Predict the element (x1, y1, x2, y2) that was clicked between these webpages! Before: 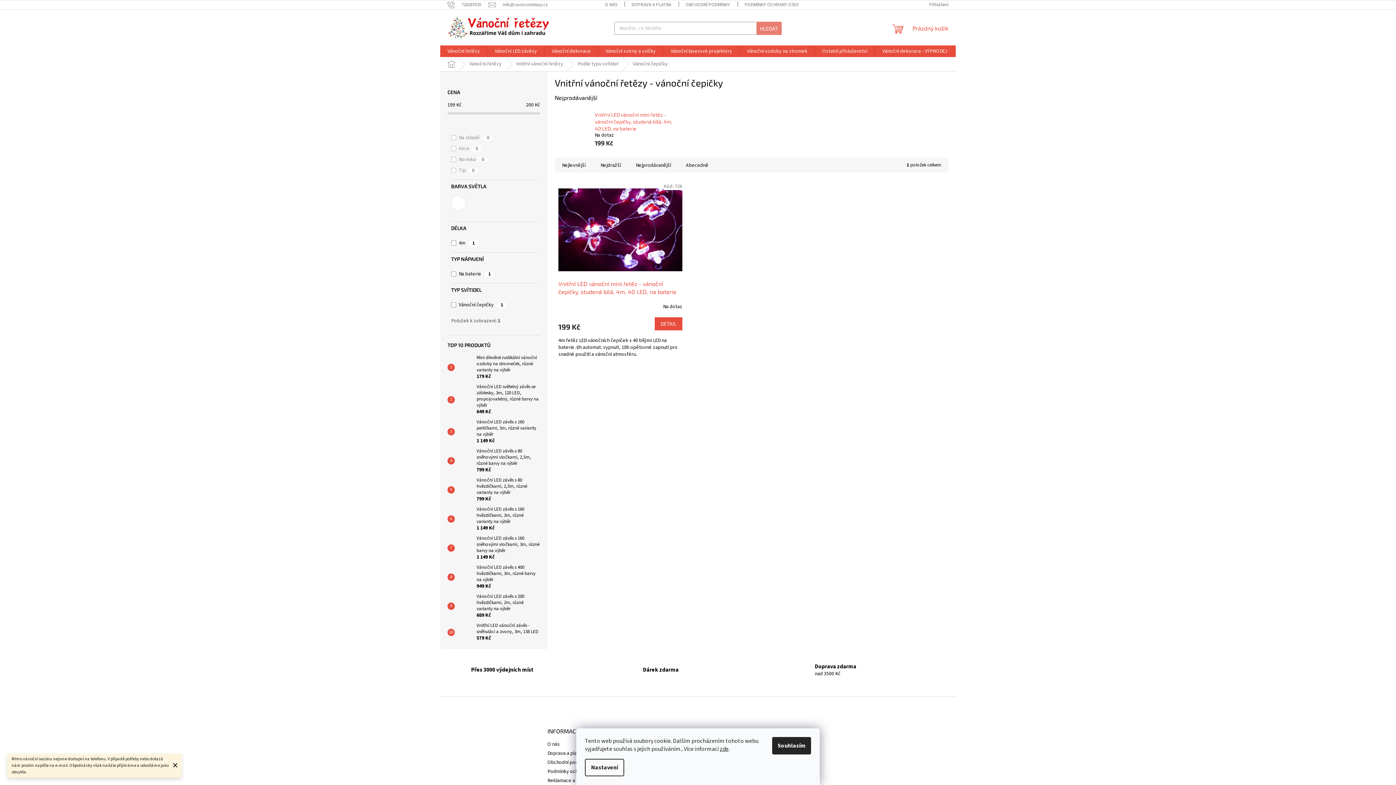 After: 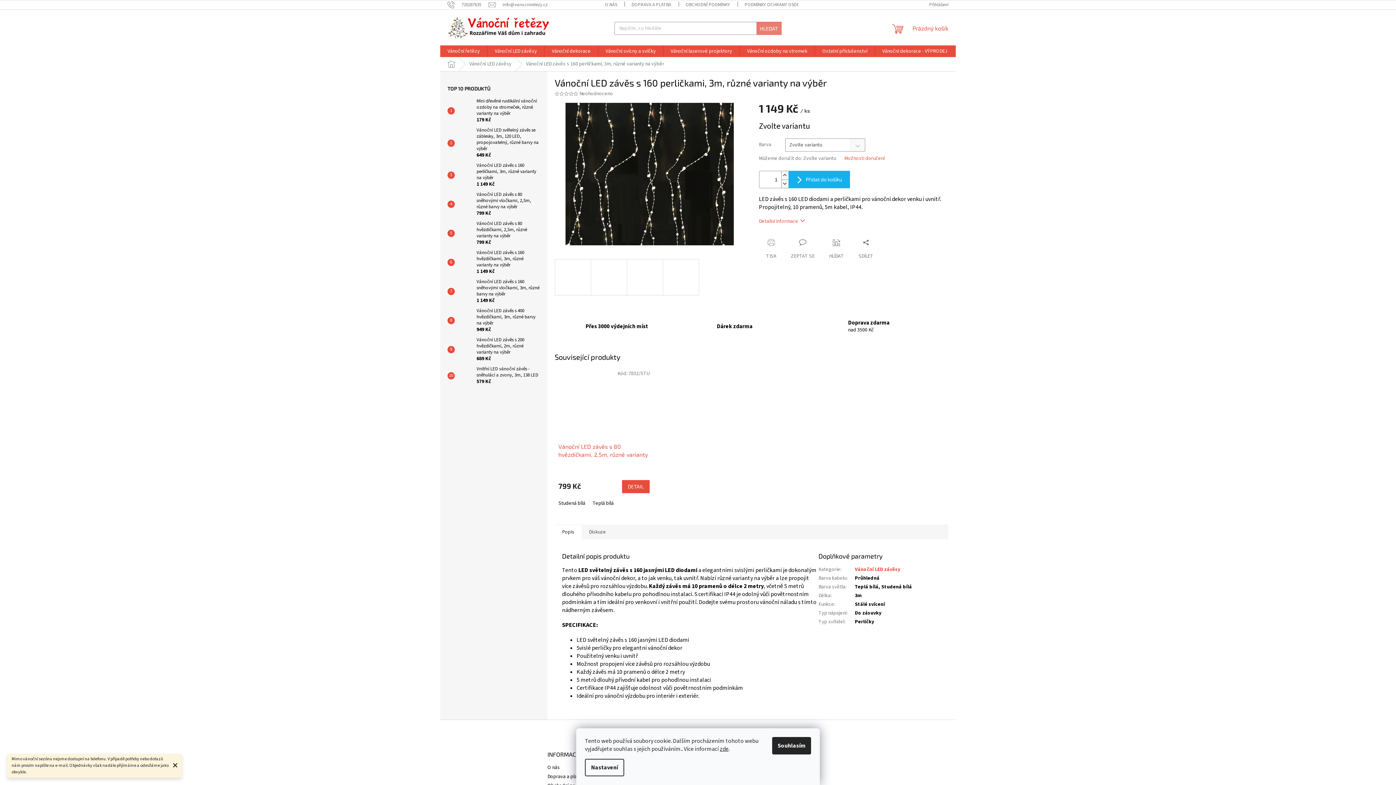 Action: bbox: (454, 424, 473, 439)